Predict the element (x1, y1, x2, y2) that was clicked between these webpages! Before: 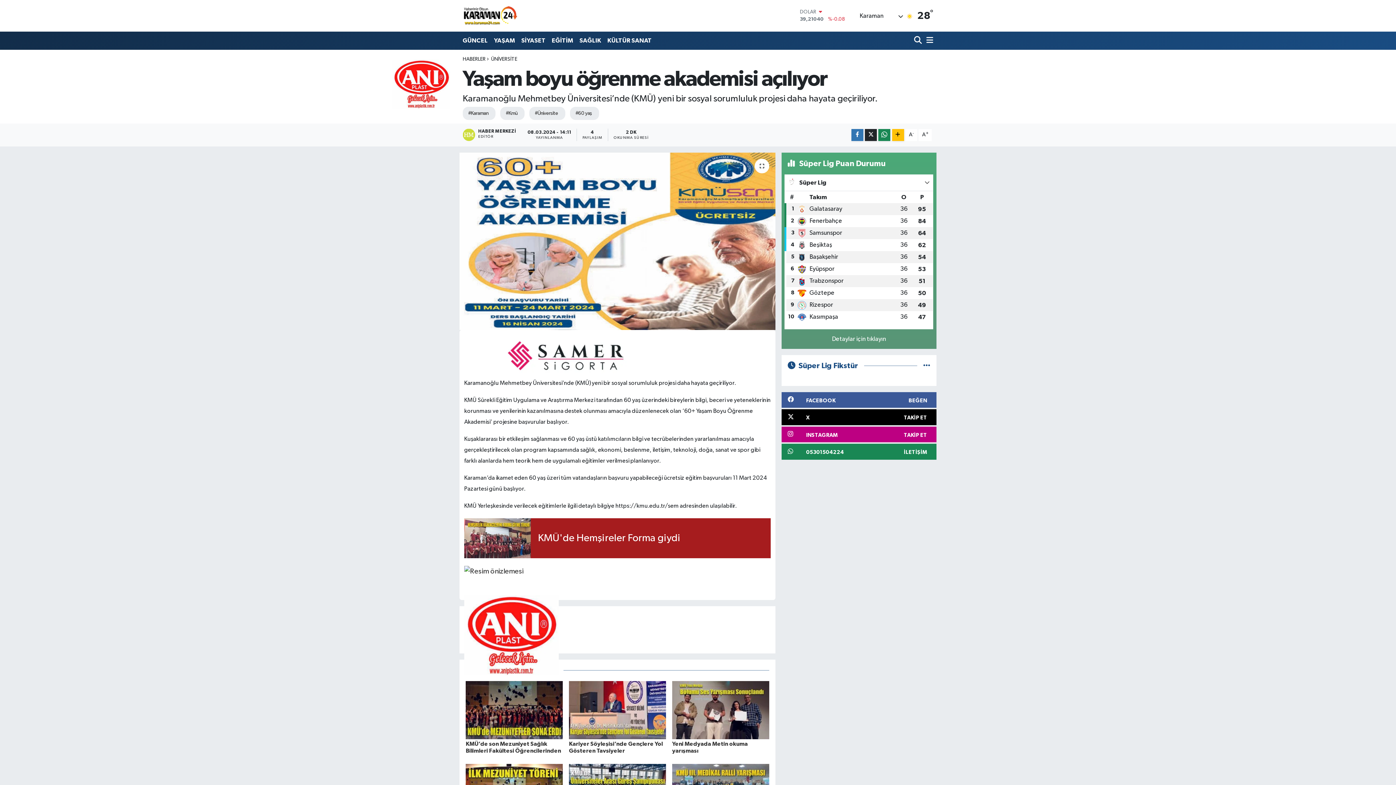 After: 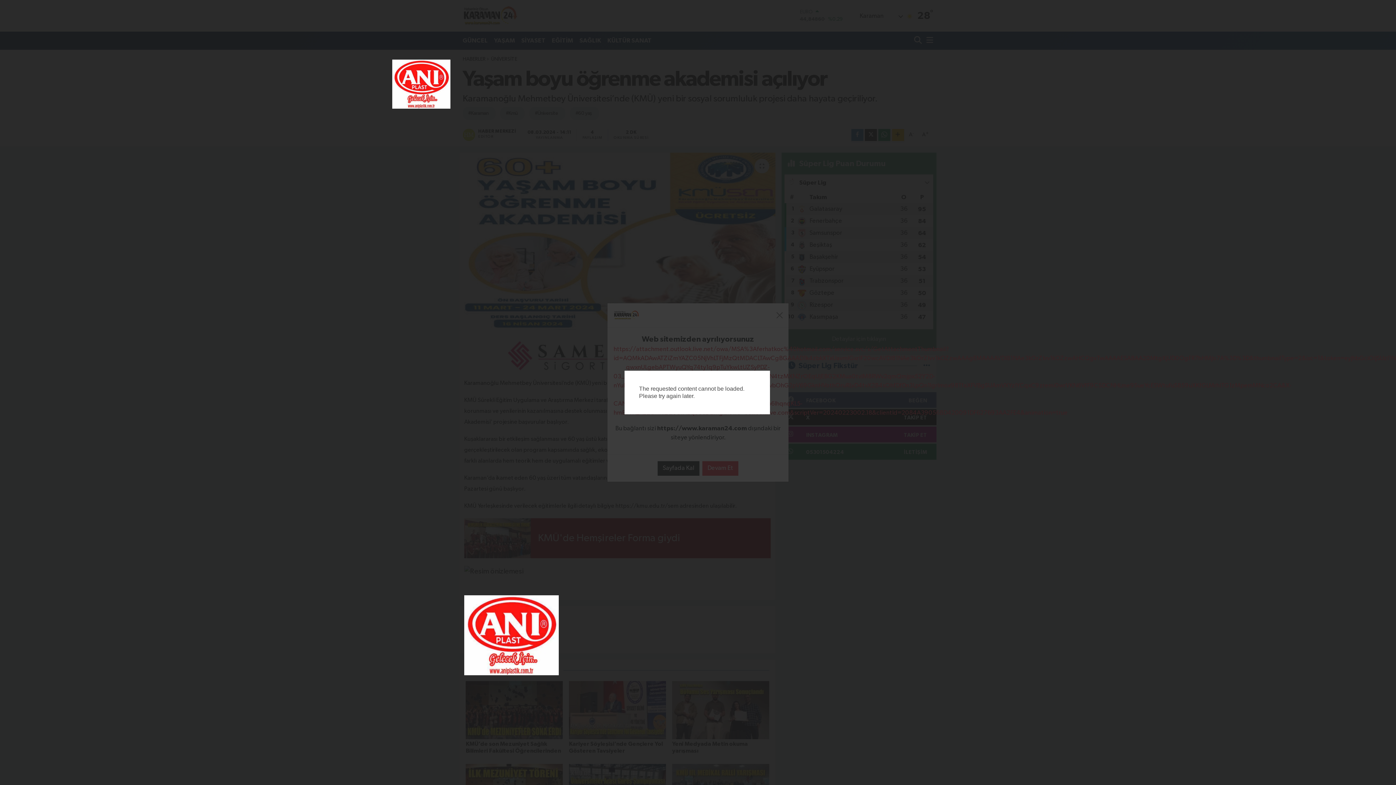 Action: bbox: (464, 567, 523, 574)